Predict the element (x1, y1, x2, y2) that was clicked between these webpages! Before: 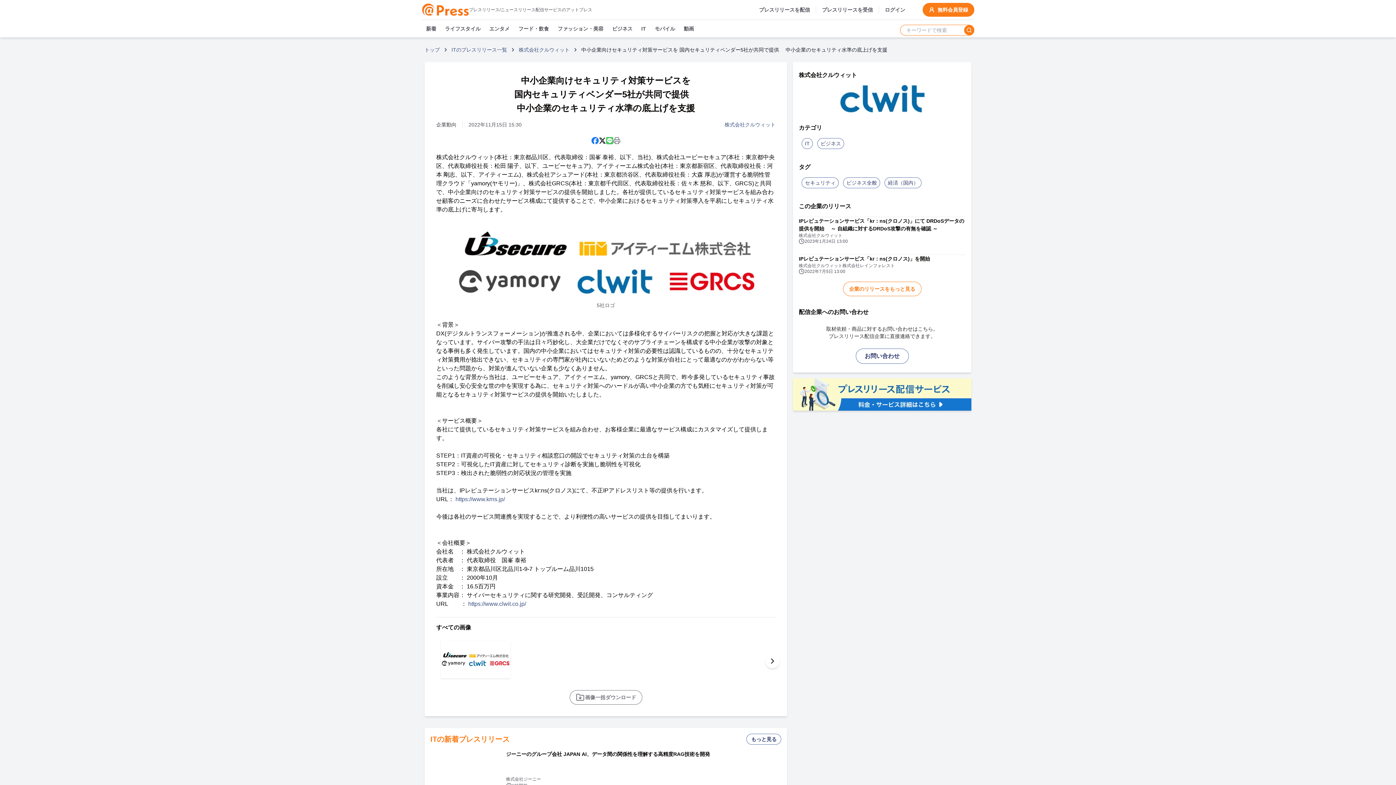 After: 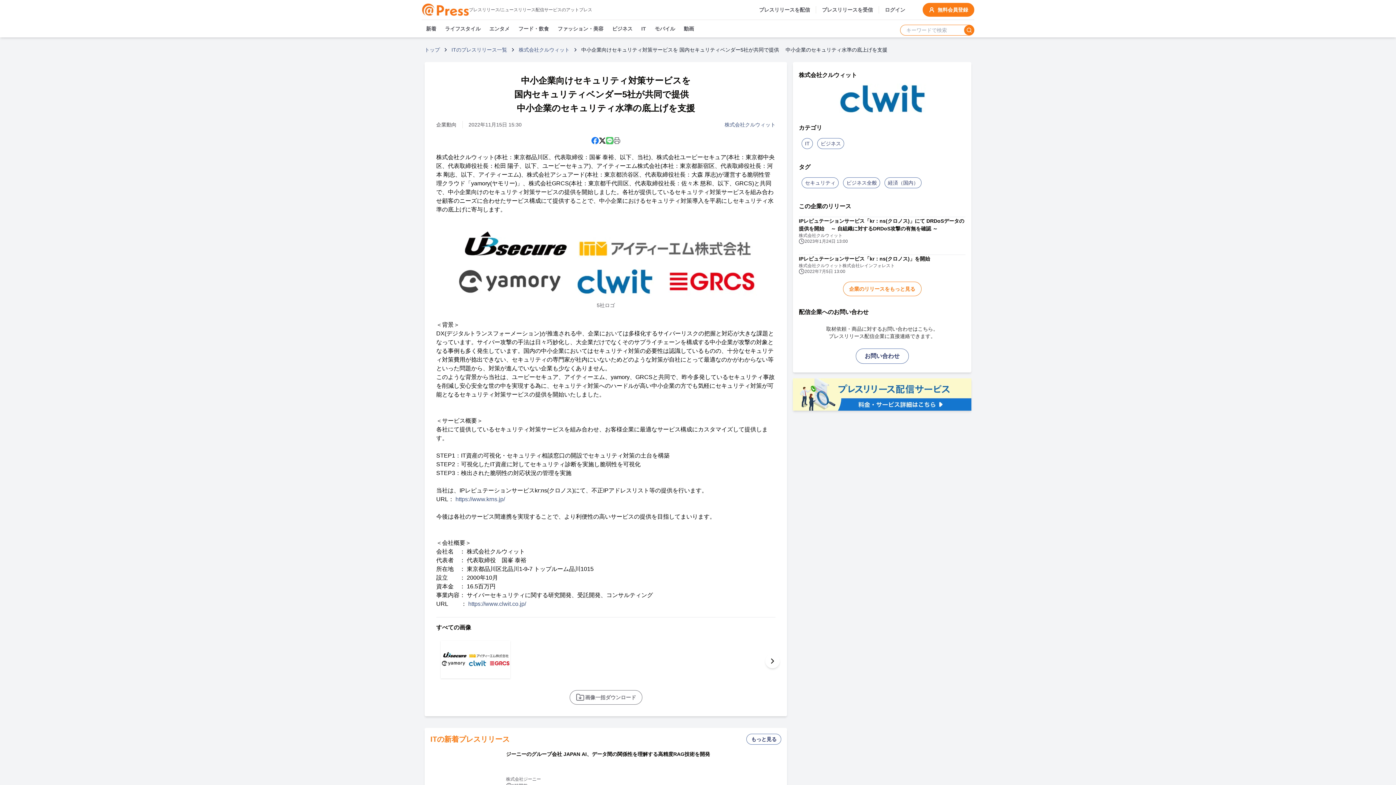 Action: bbox: (606, 137, 613, 144) label: Line